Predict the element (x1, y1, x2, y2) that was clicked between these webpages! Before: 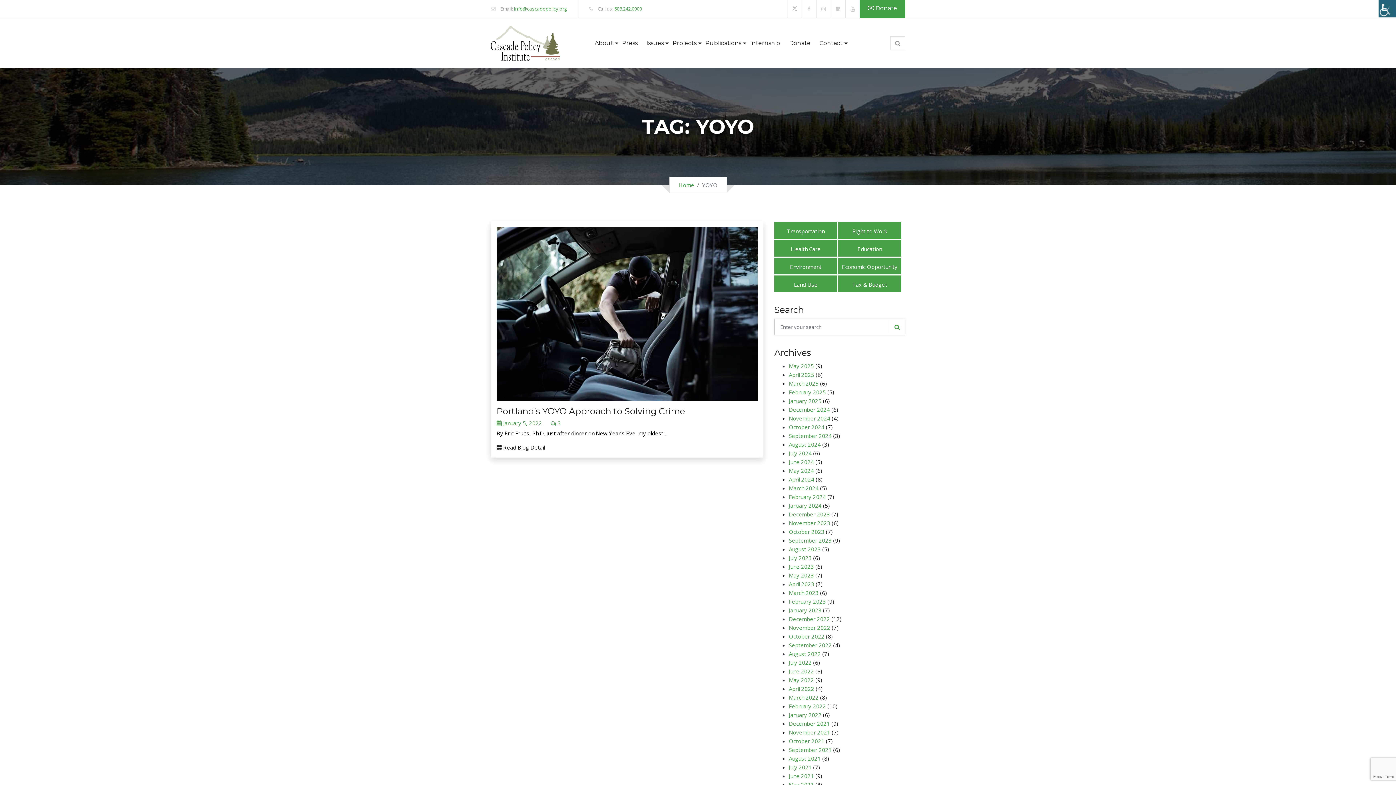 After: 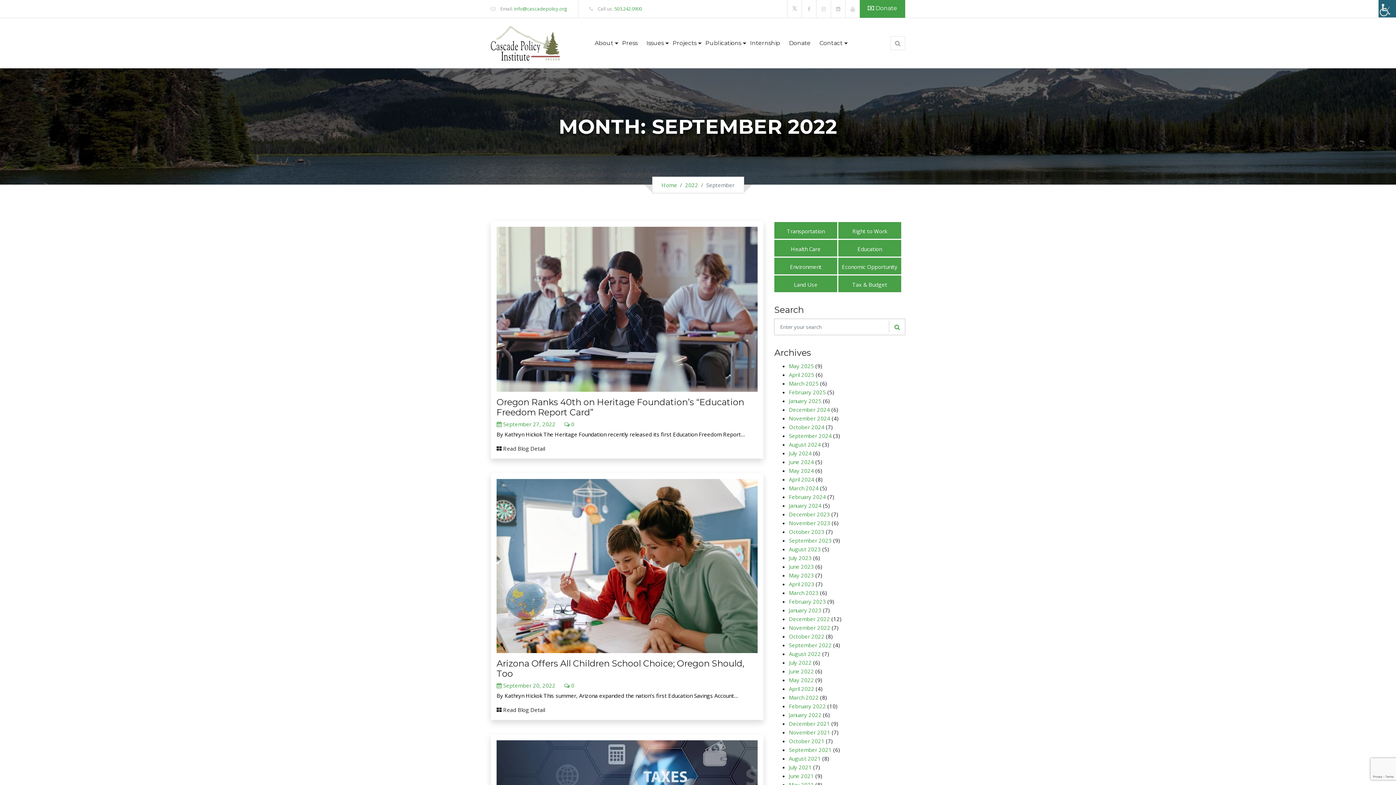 Action: bbox: (789, 641, 832, 649) label: September 2022